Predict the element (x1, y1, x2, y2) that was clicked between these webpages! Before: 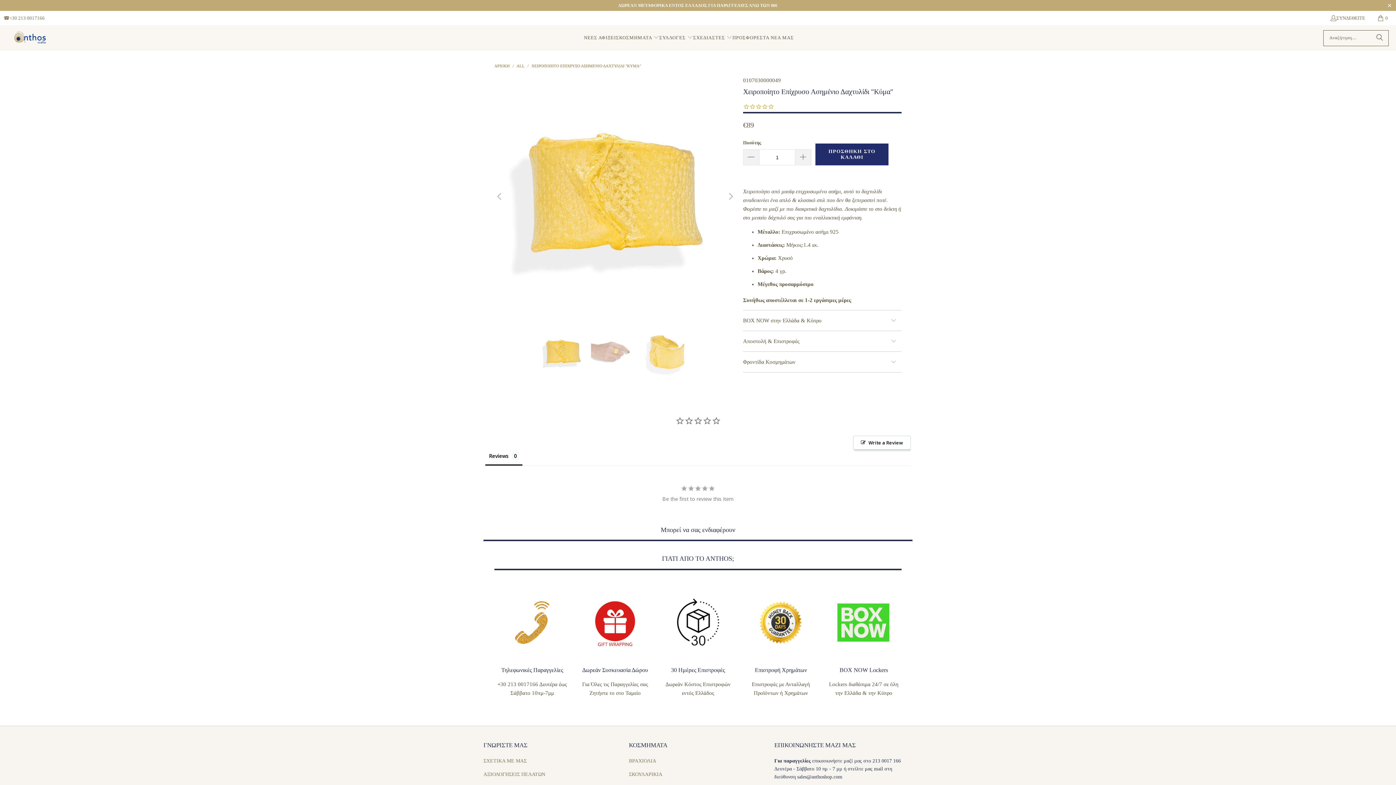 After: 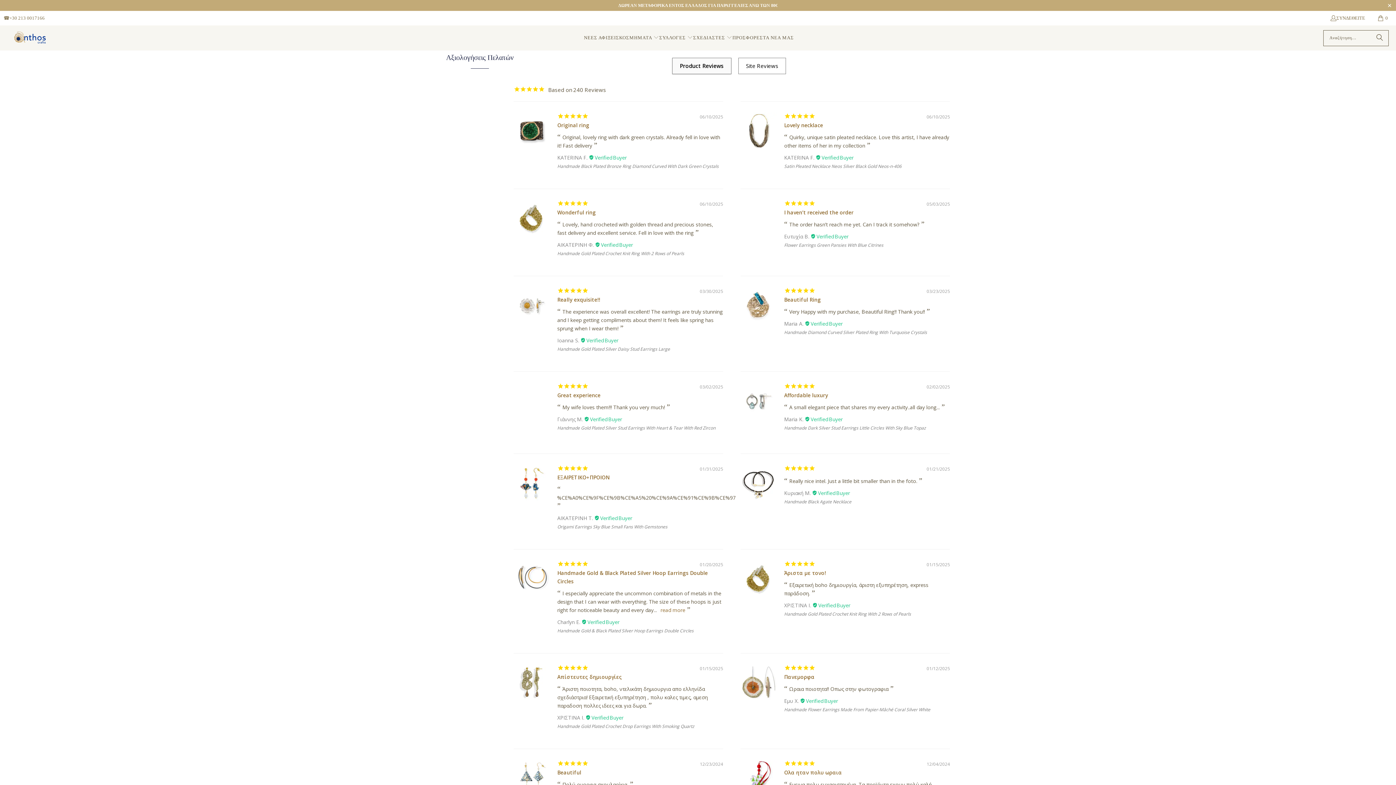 Action: bbox: (483, 772, 545, 778) label: ΑΞΙΟΛΟΓΗΣΕΙΣ ΠΕΛΑΤΩΝ